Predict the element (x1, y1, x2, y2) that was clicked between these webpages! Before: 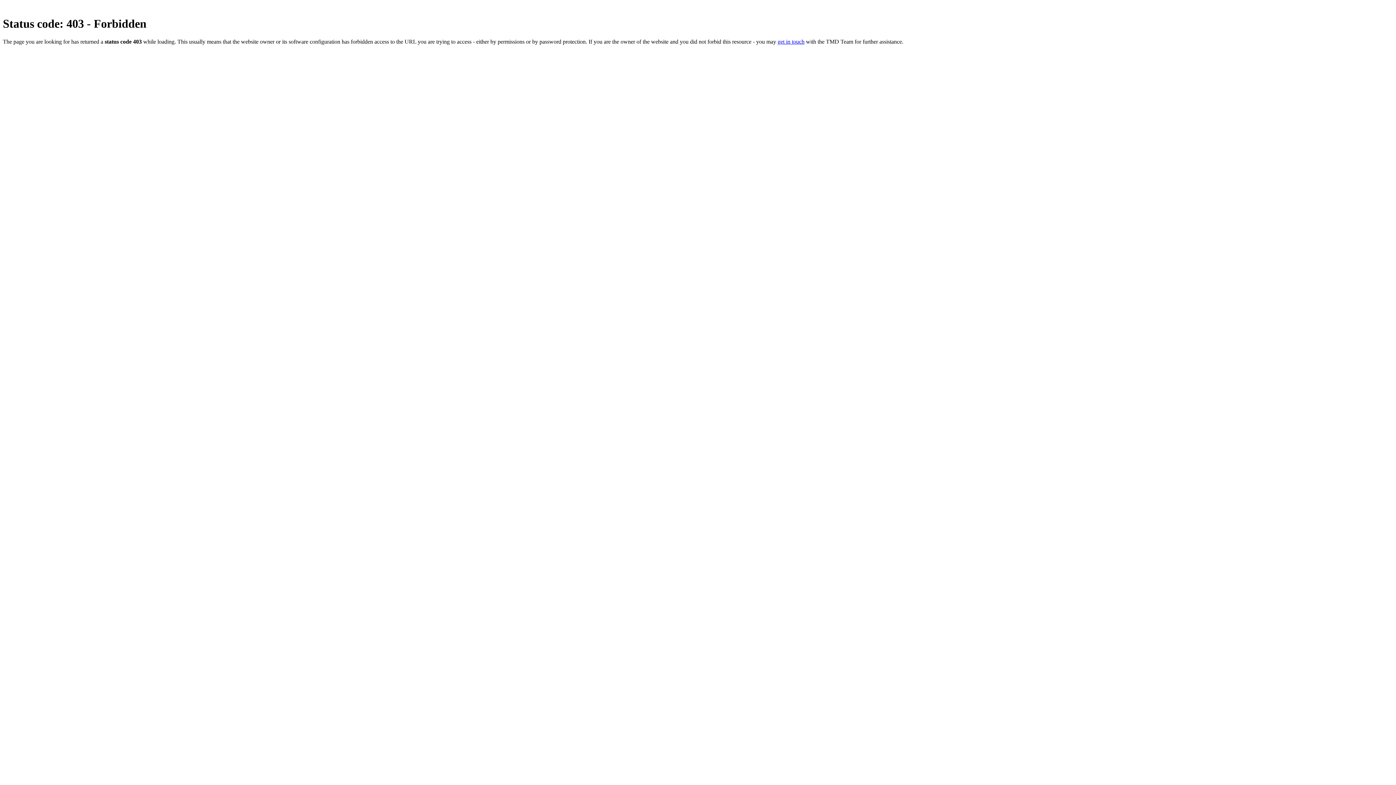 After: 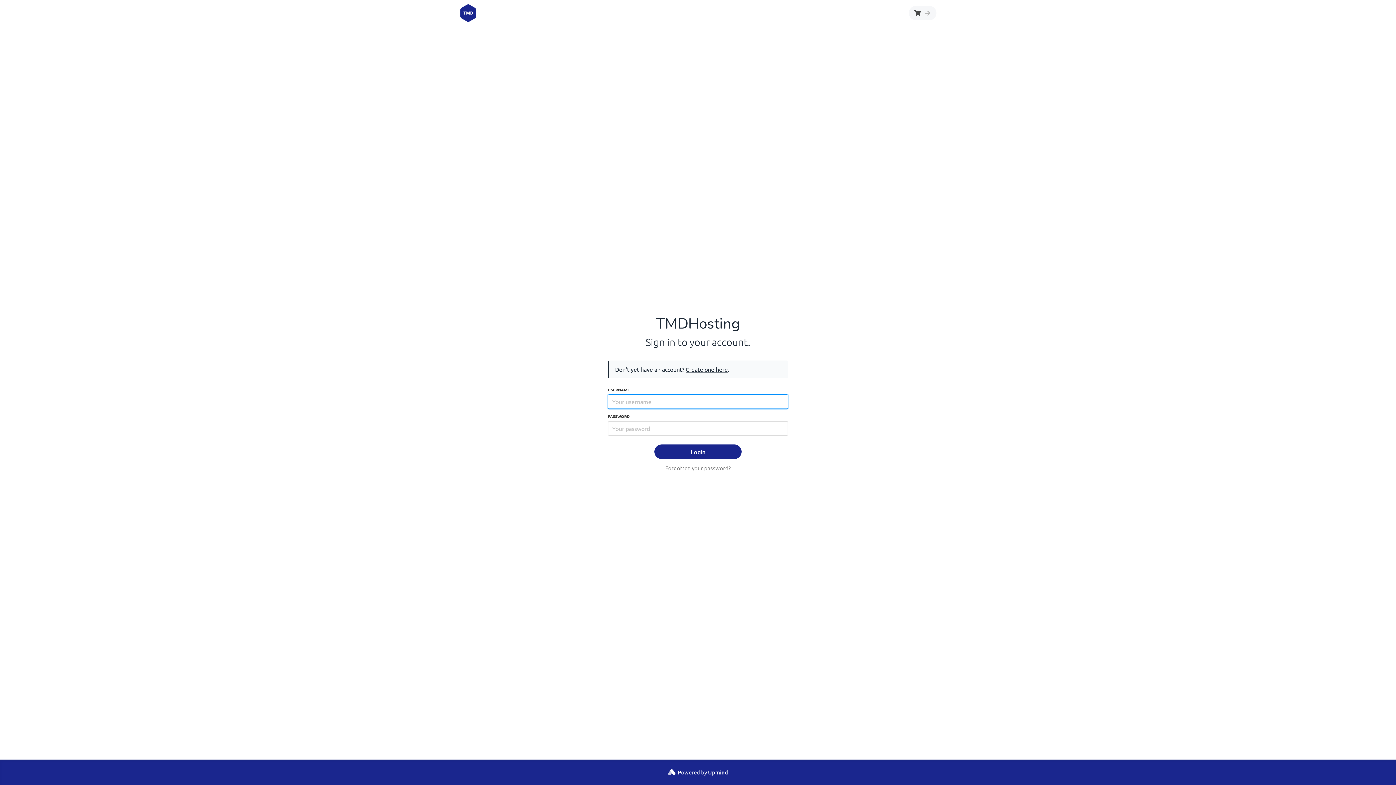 Action: label: get in touch bbox: (777, 38, 804, 44)